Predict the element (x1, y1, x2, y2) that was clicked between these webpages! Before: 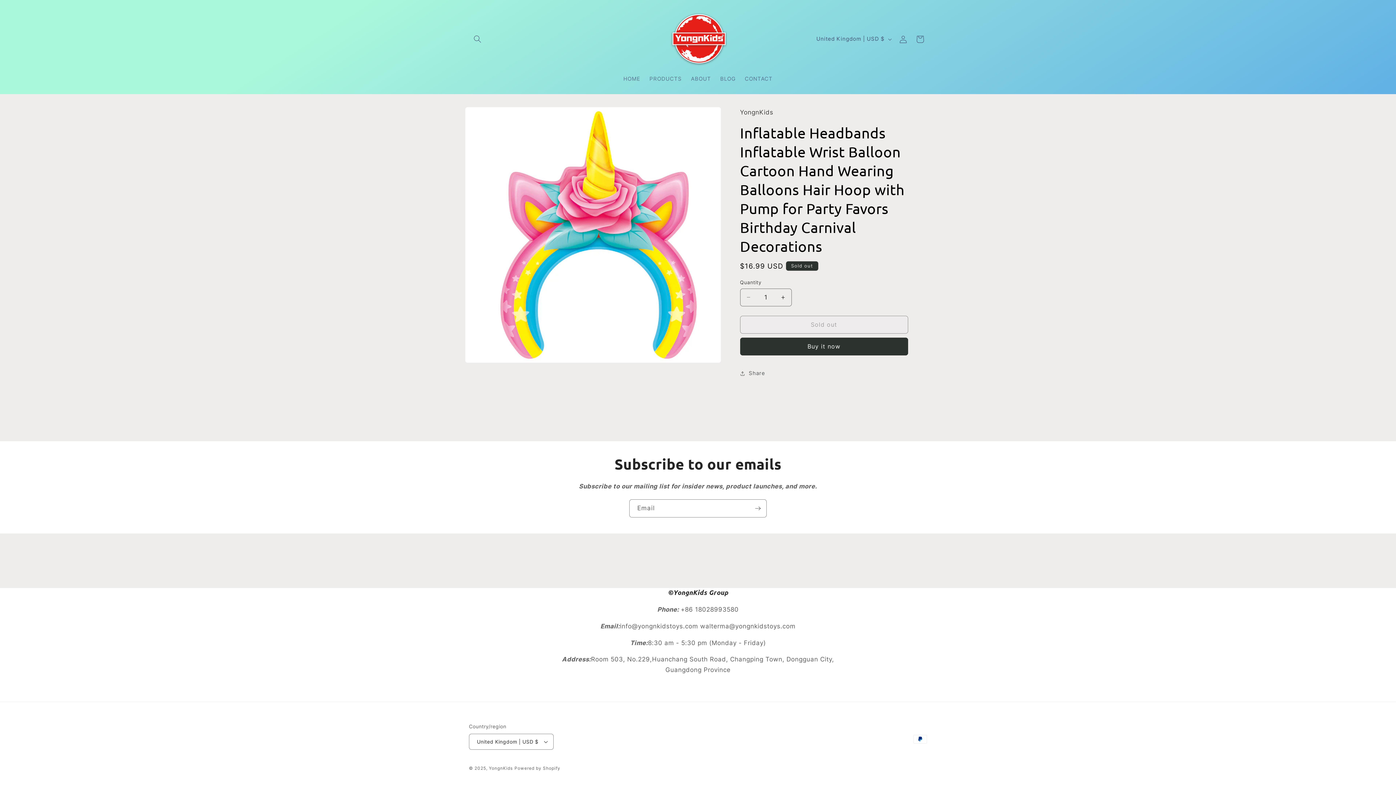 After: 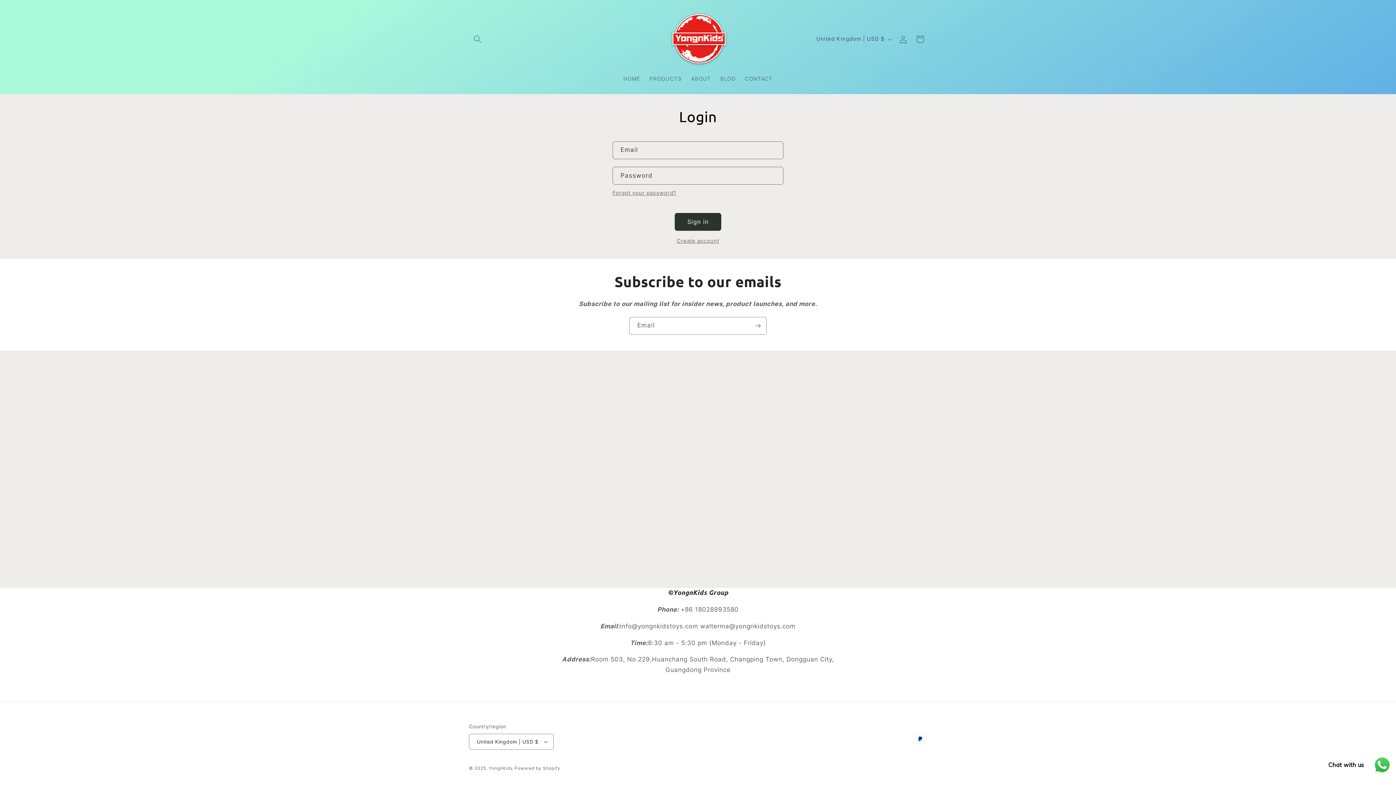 Action: label: Log in bbox: (895, 30, 912, 47)